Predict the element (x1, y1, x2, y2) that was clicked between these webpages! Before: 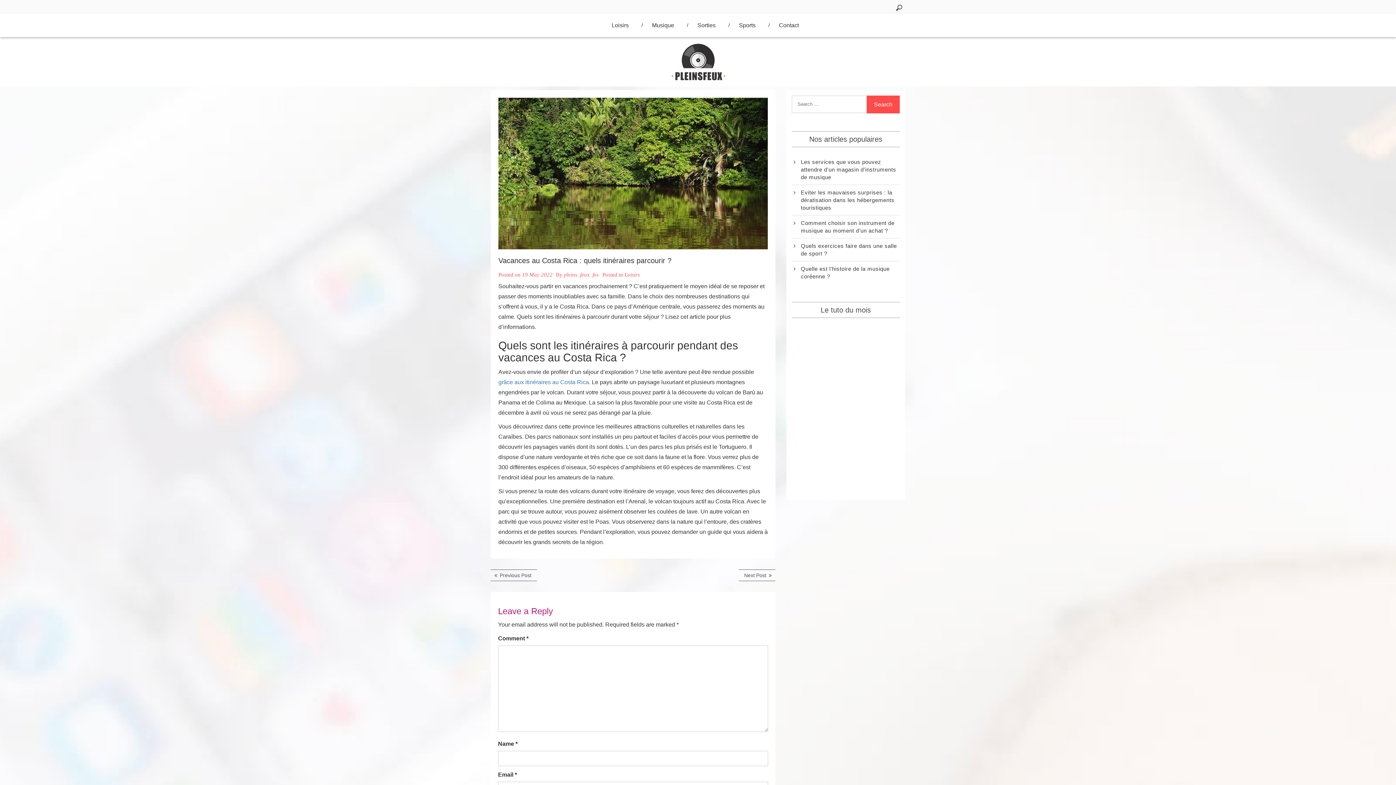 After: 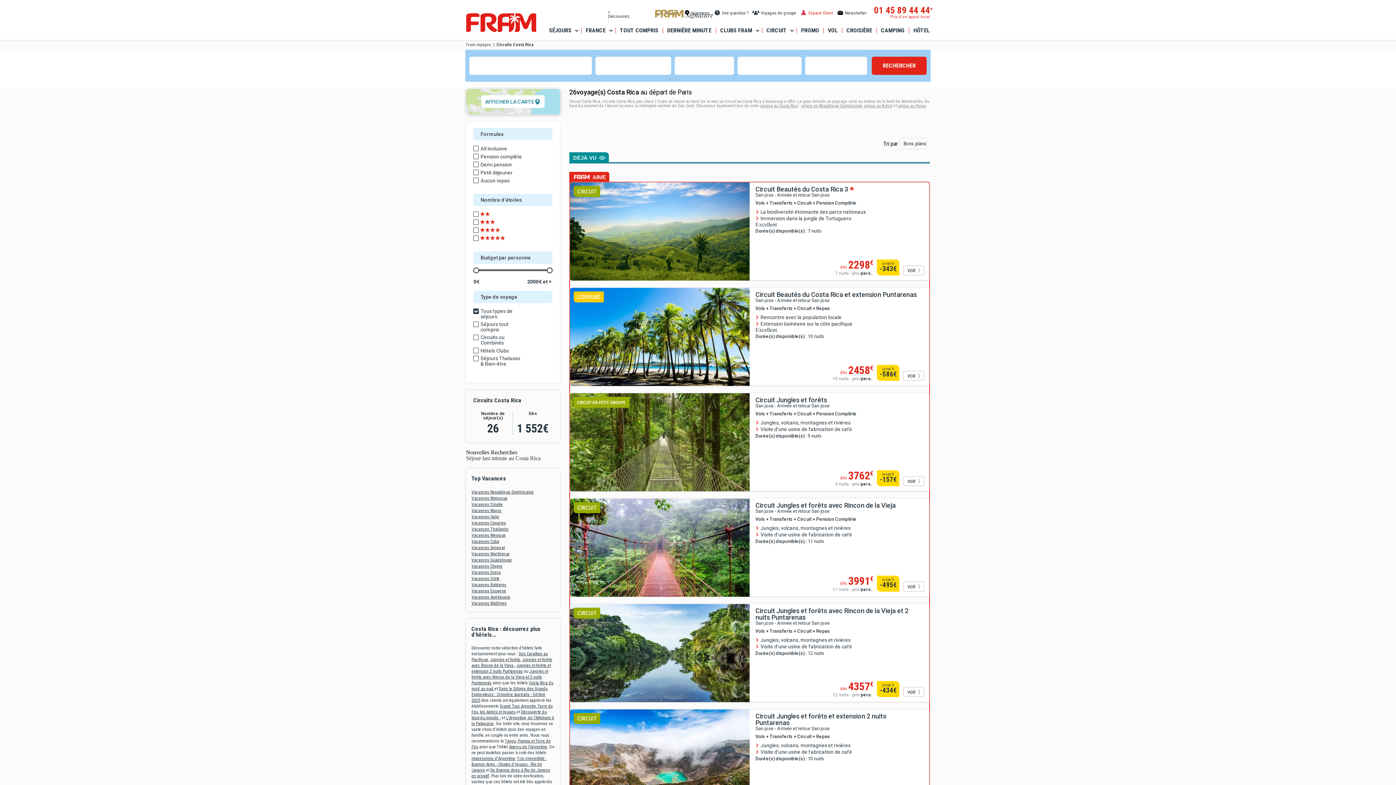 Action: bbox: (498, 379, 589, 385) label: grâce aux itinéraires au Costa Rica